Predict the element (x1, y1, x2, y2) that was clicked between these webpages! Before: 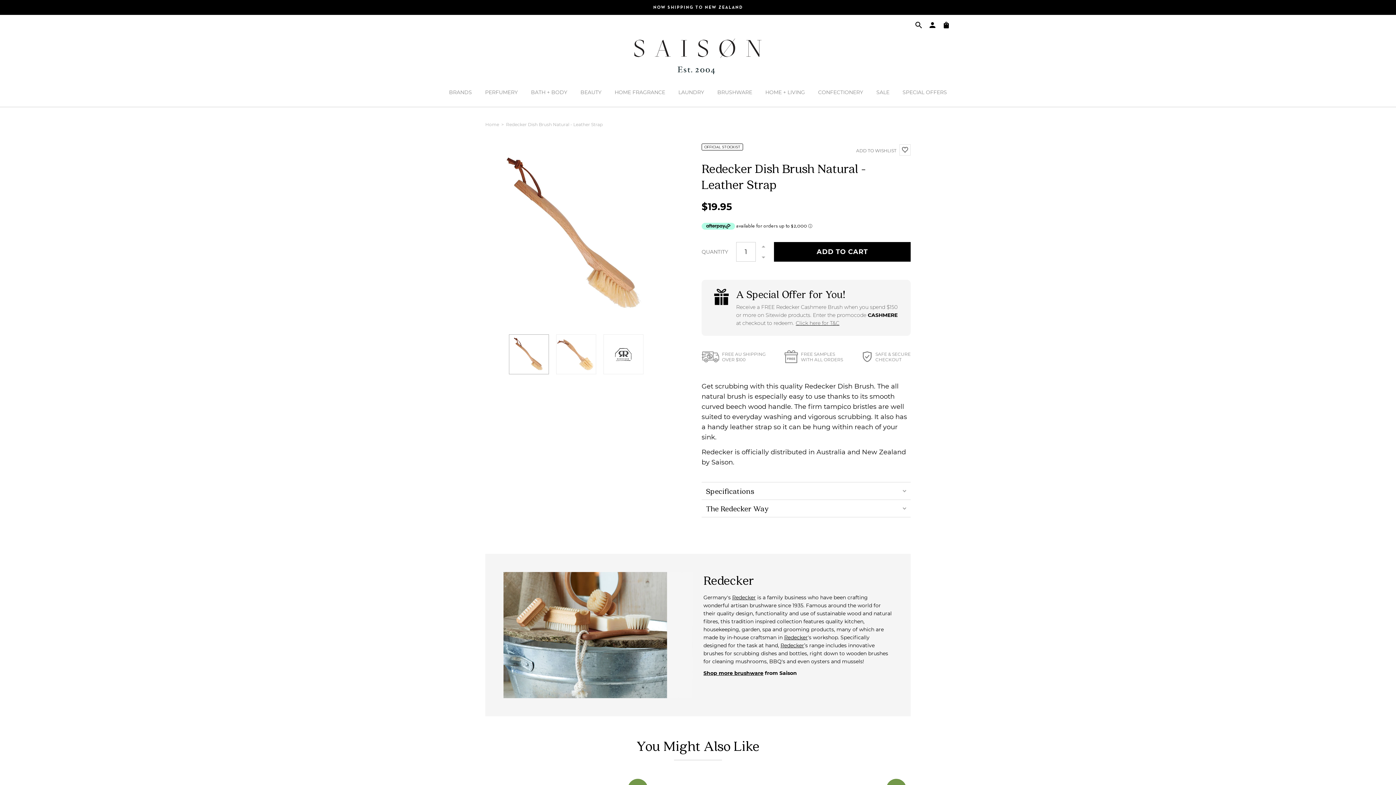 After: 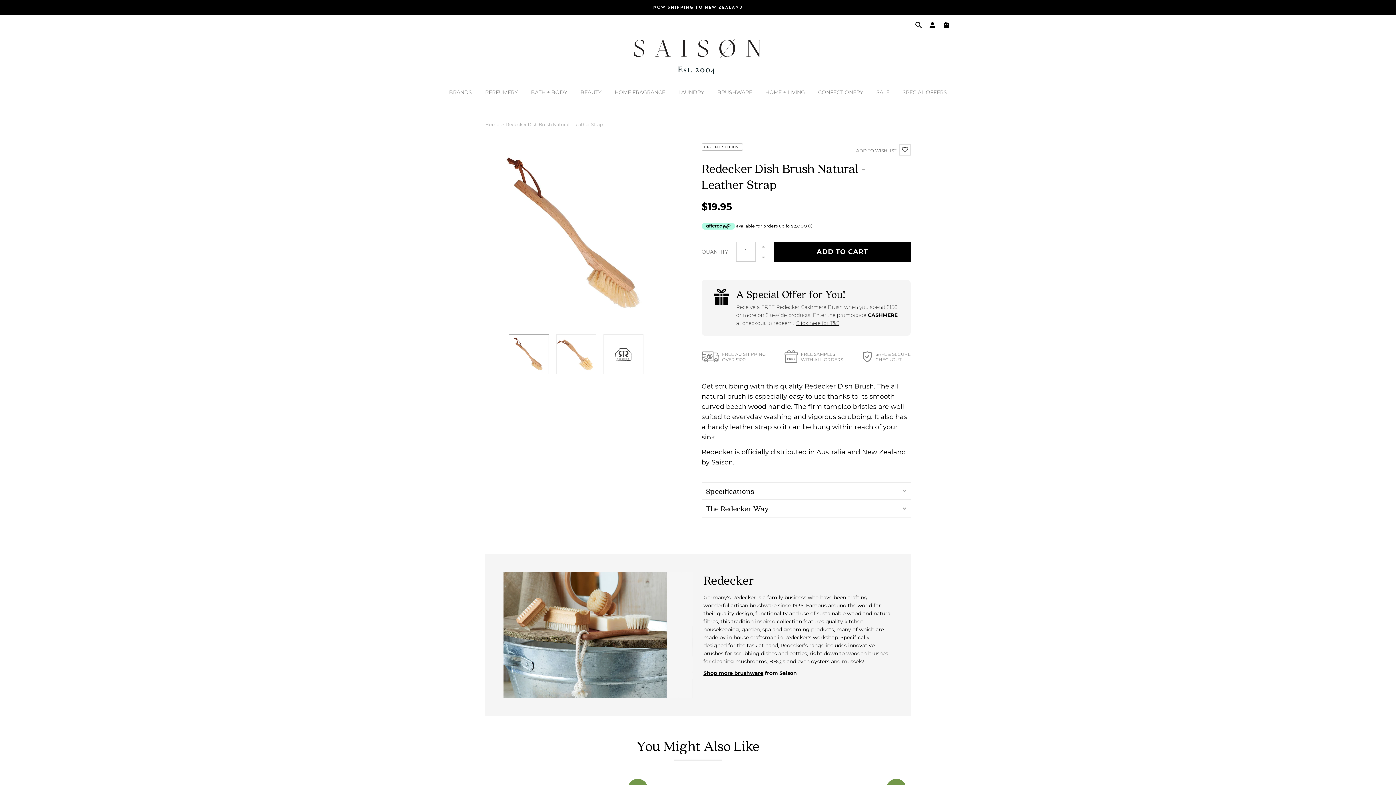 Action: bbox: (756, 252, 771, 261)